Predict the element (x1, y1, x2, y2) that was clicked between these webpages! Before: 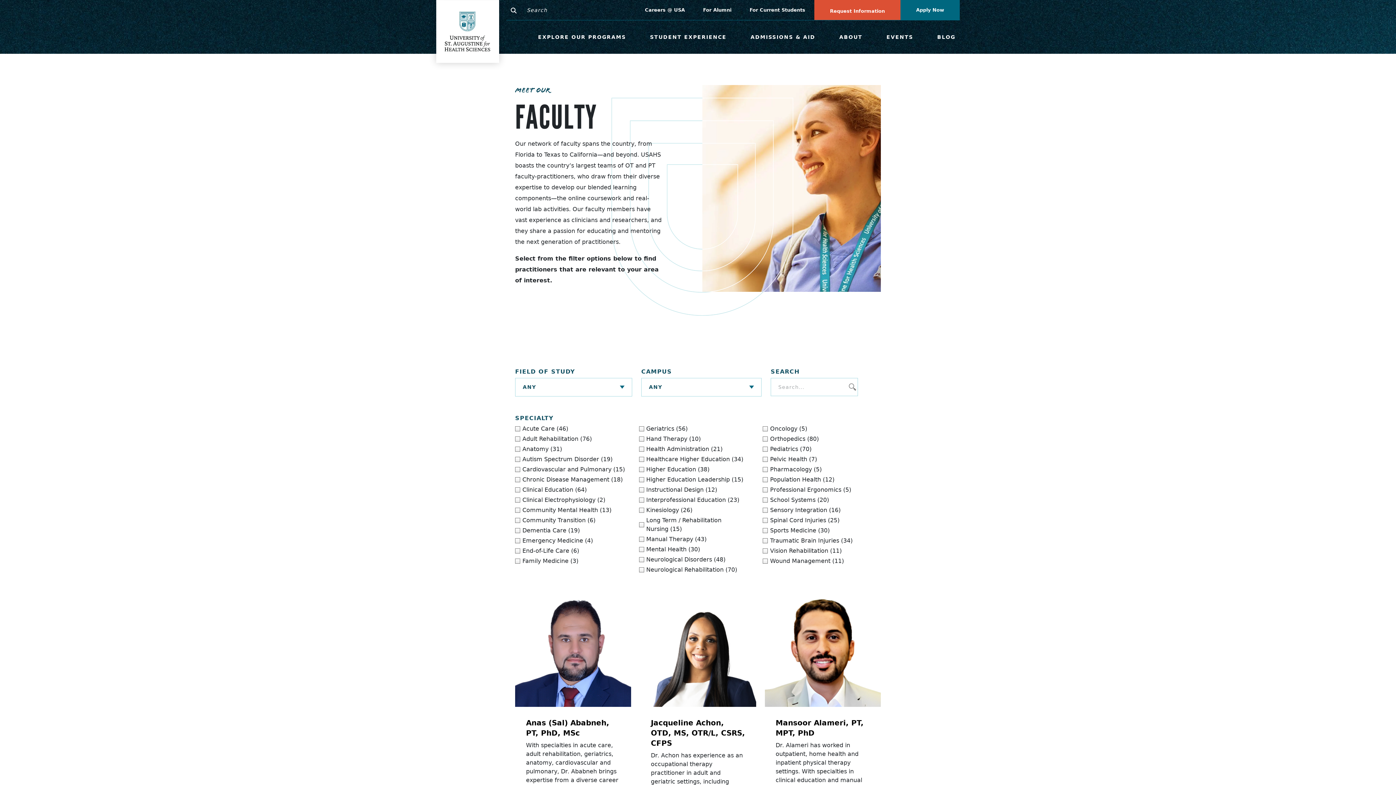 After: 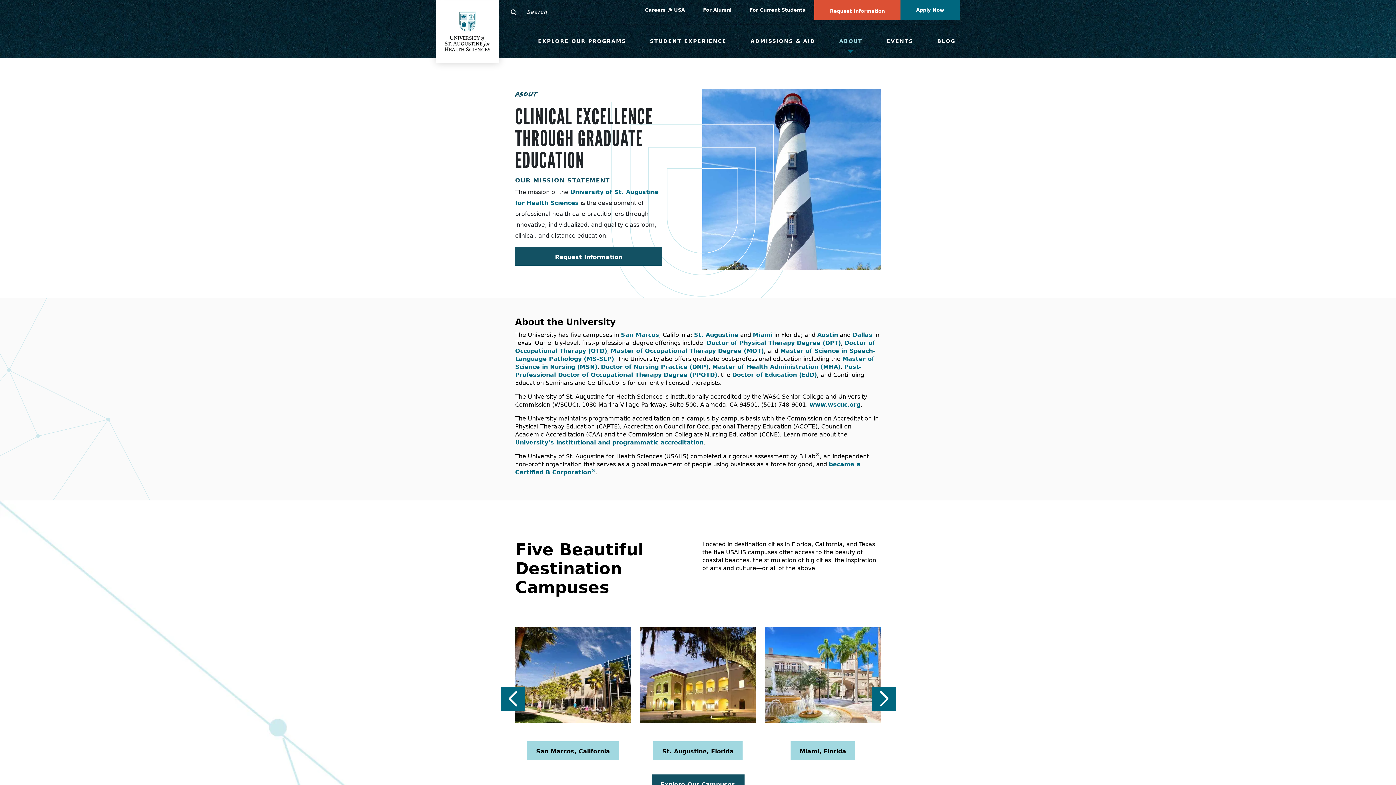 Action: bbox: (839, 34, 862, 44) label: ABOUT